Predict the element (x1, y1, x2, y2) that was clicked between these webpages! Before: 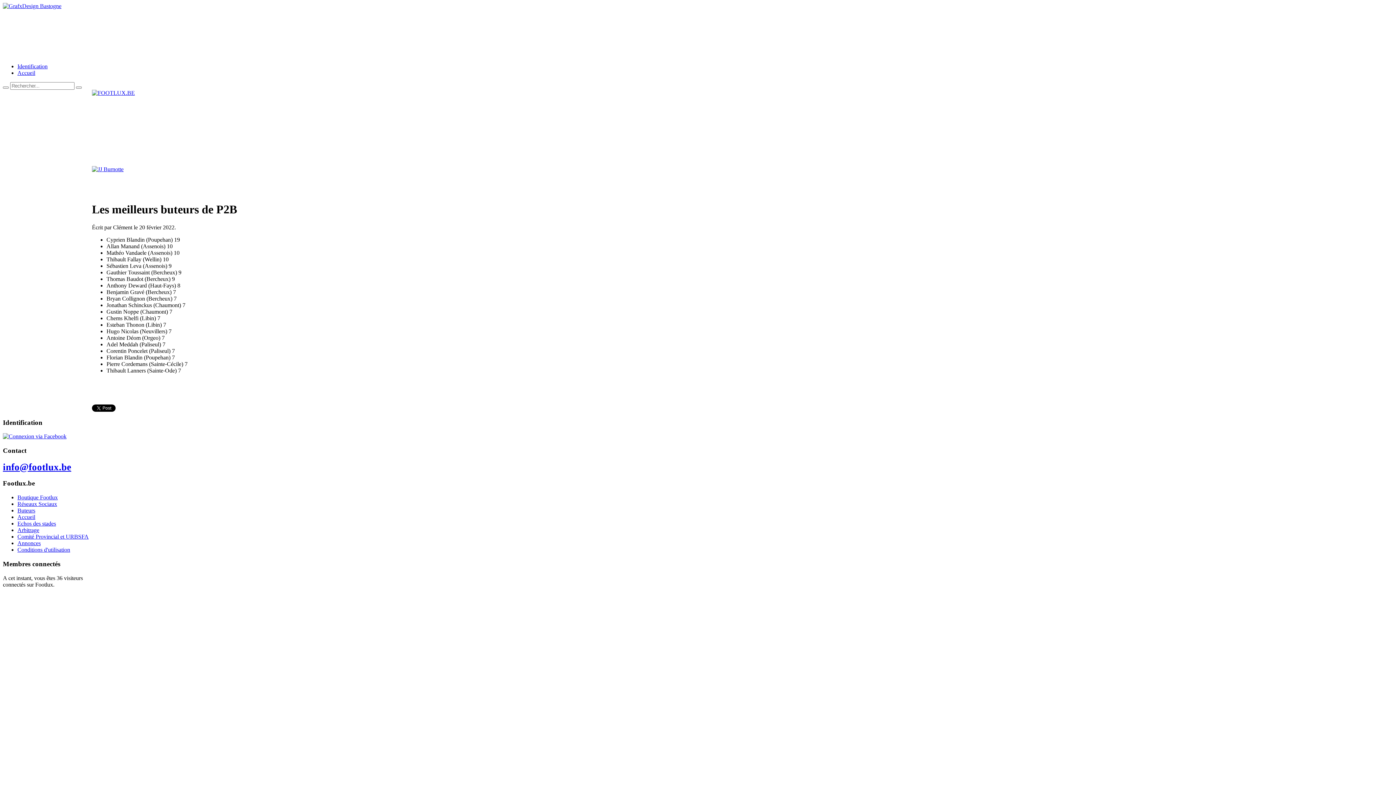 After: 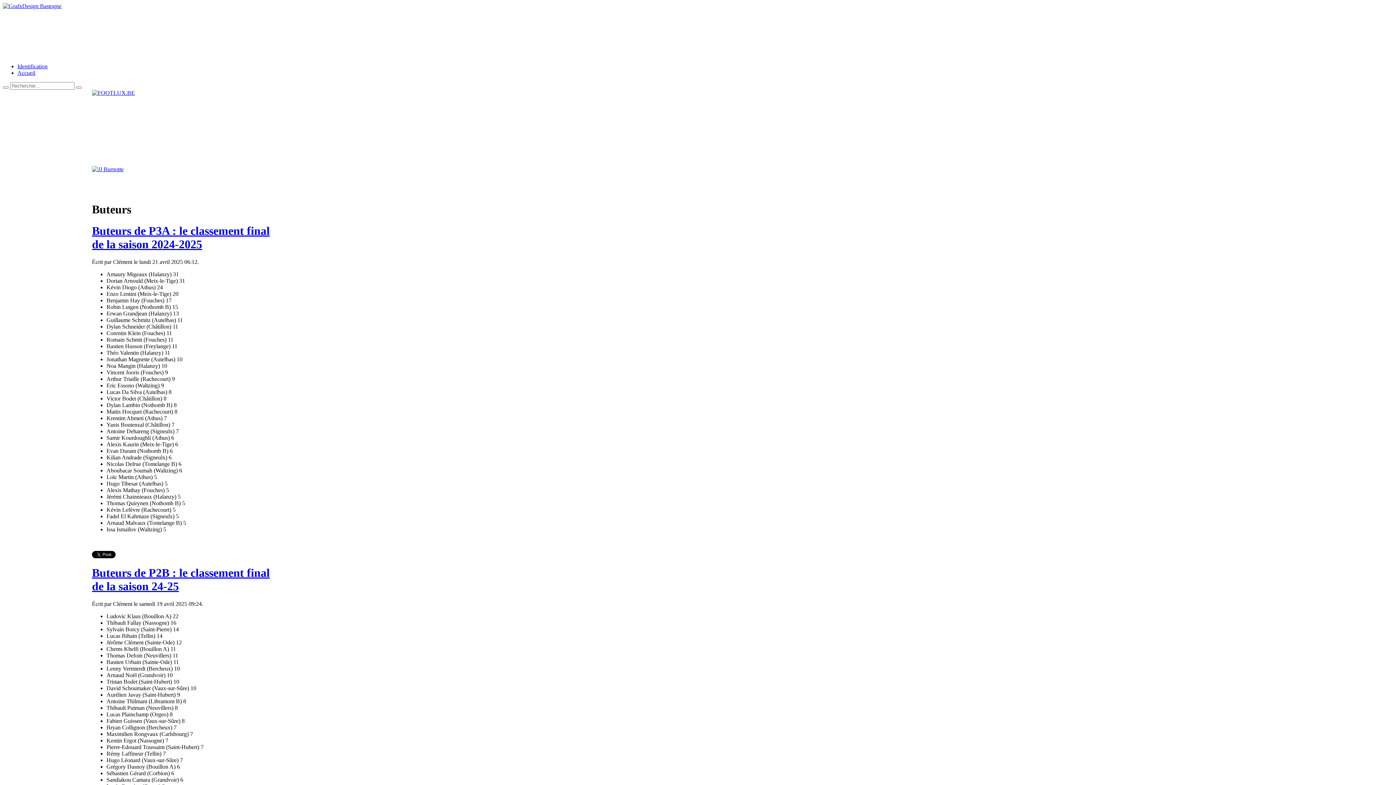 Action: bbox: (17, 507, 35, 513) label: Buteurs